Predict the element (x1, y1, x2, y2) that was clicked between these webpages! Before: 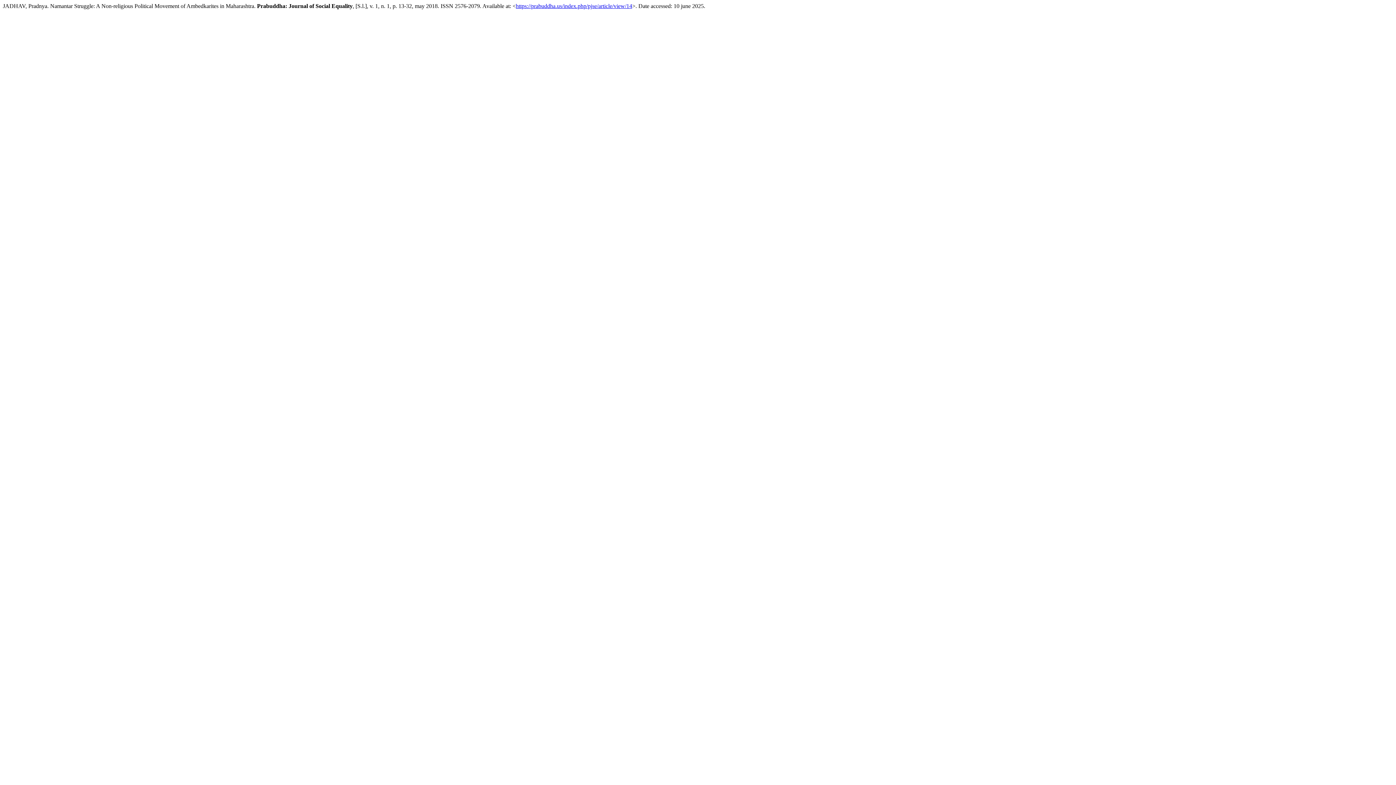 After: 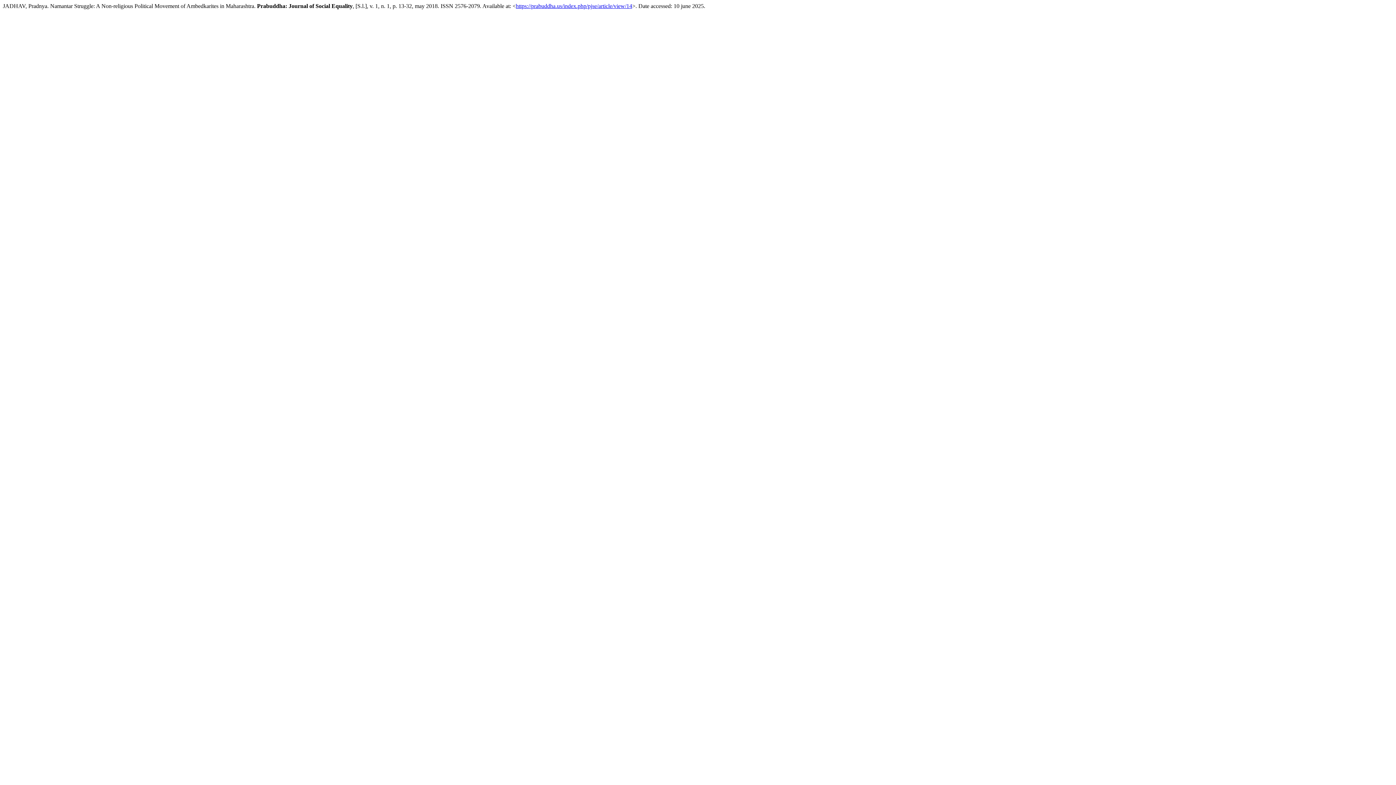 Action: label: https://prabuddha.us/index.php/pjse/article/view/14 bbox: (516, 2, 632, 9)